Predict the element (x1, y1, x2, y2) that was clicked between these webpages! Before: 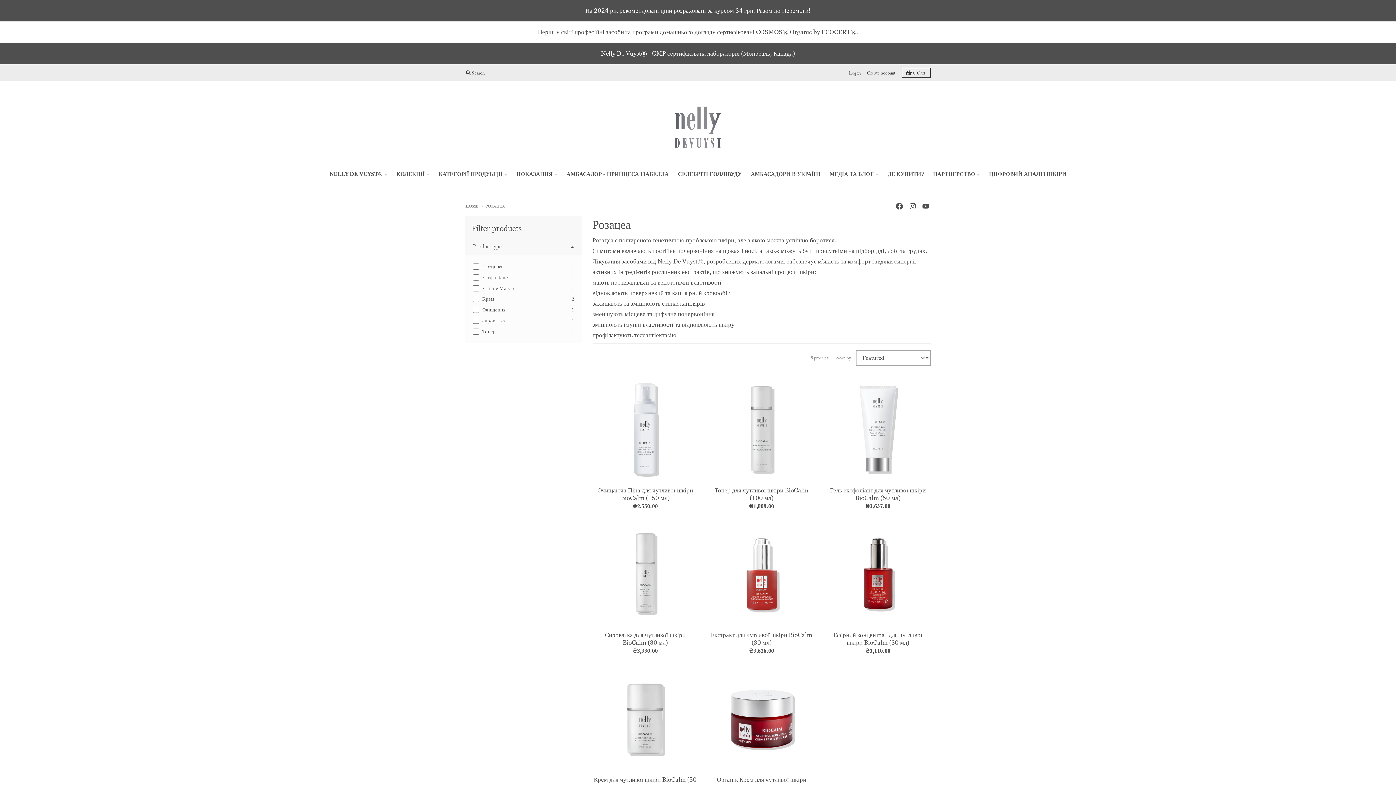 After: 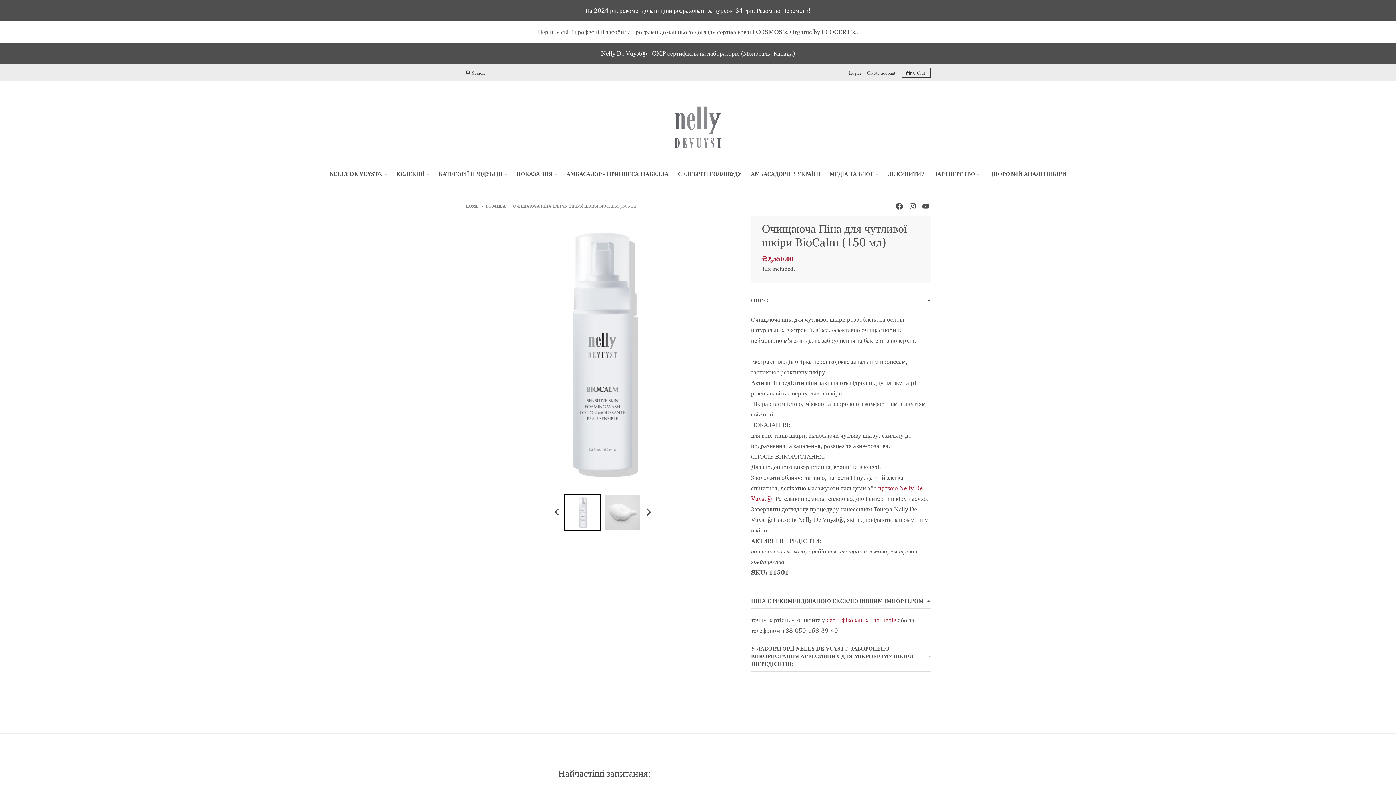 Action: bbox: (592, 376, 698, 482)